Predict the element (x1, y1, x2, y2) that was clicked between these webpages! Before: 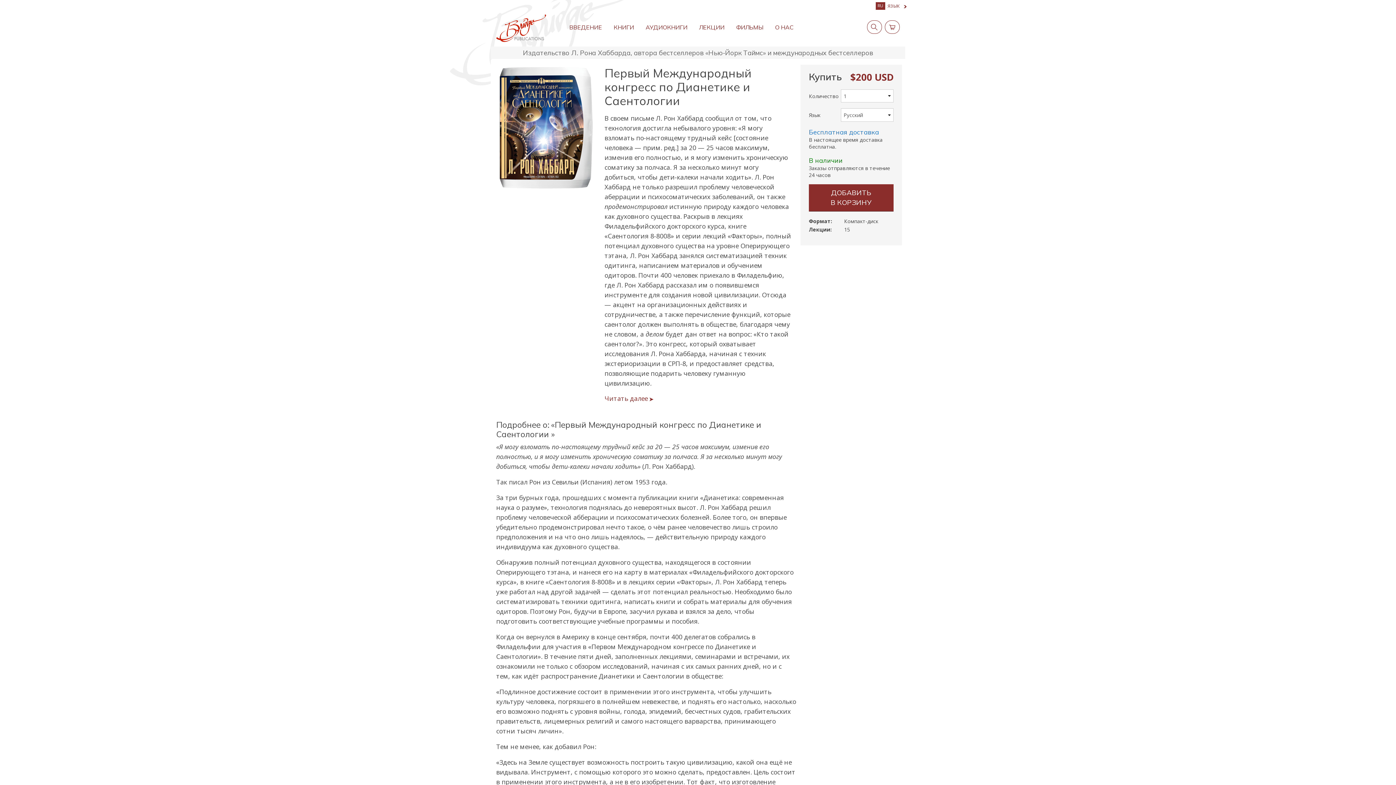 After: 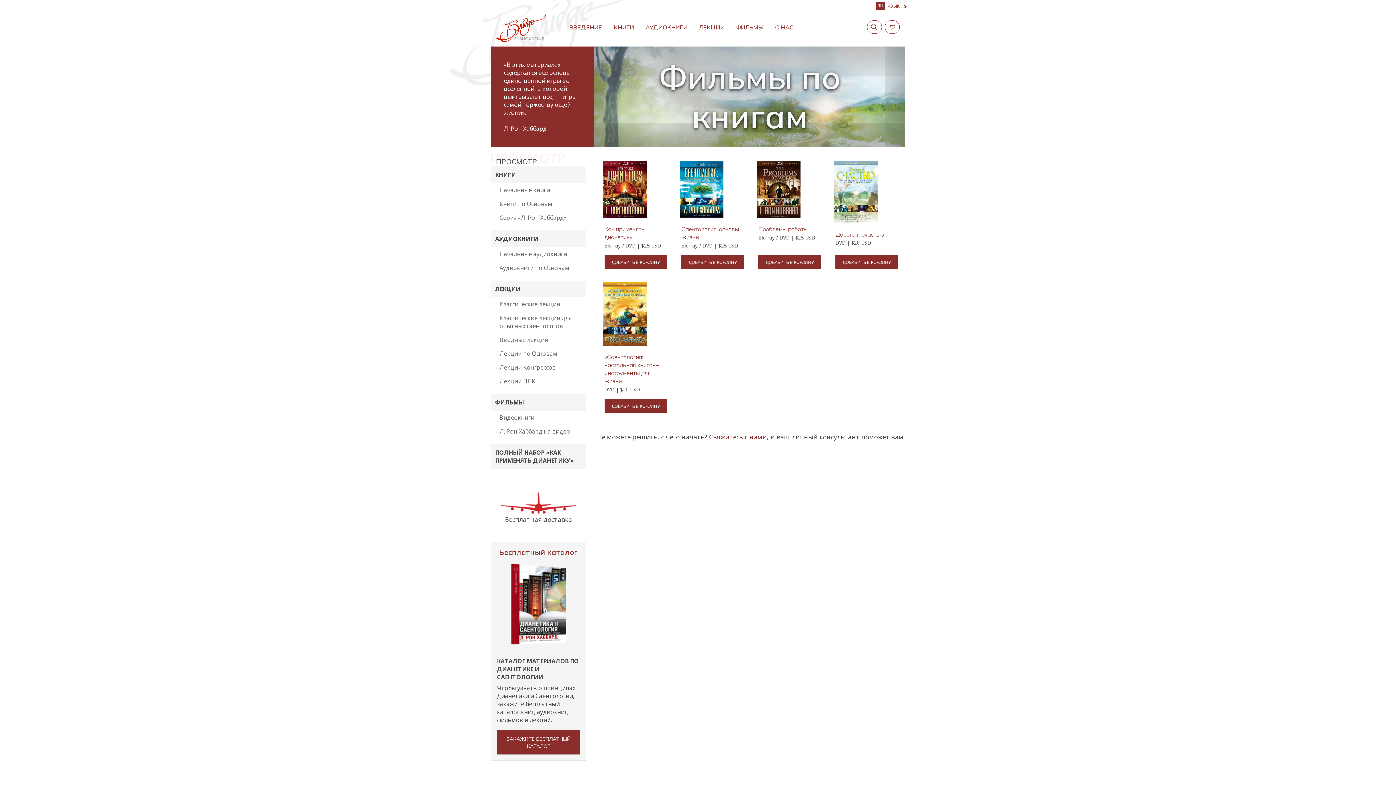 Action: label: ФИЛЬМЫ bbox: (736, 20, 763, 31)